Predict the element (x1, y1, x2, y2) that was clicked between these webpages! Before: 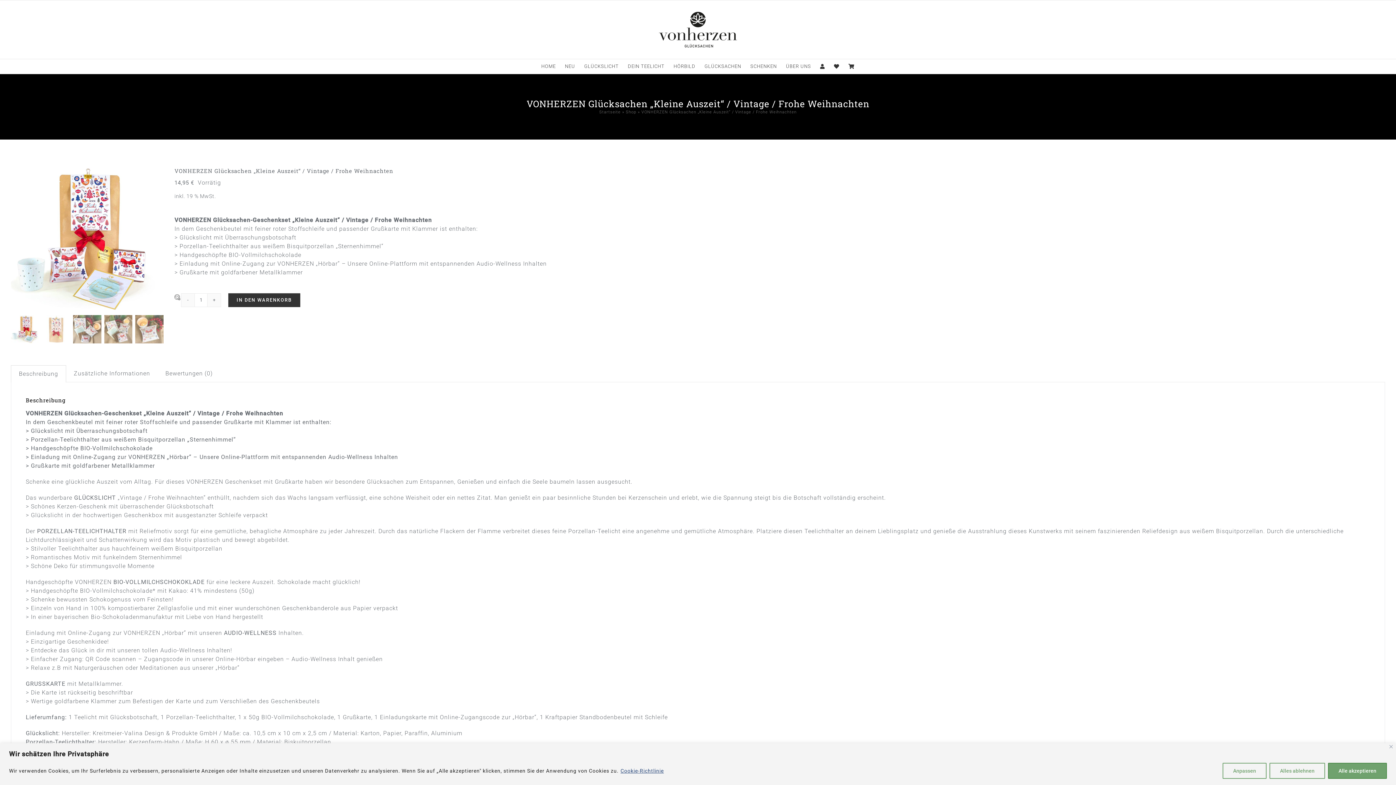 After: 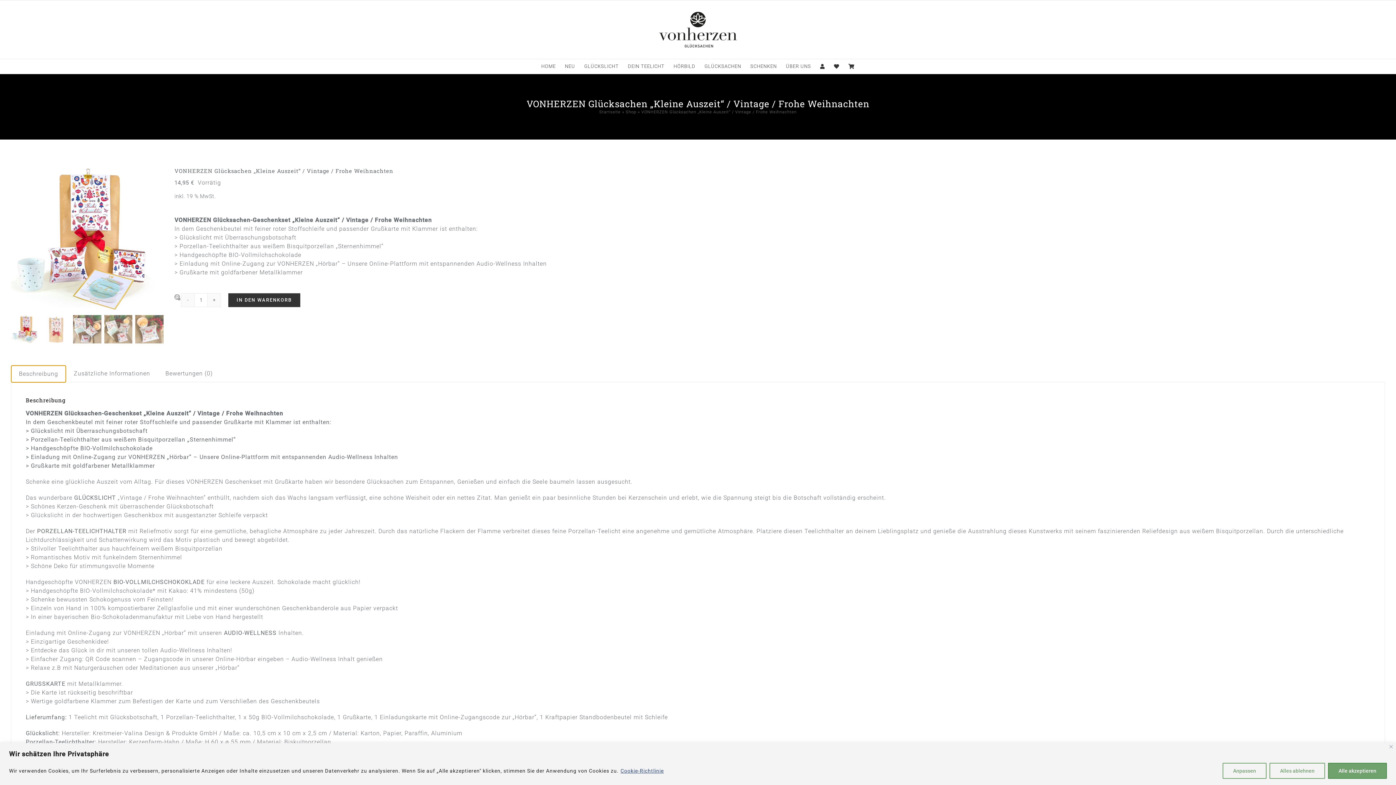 Action: label: Beschreibung bbox: (11, 365, 65, 382)